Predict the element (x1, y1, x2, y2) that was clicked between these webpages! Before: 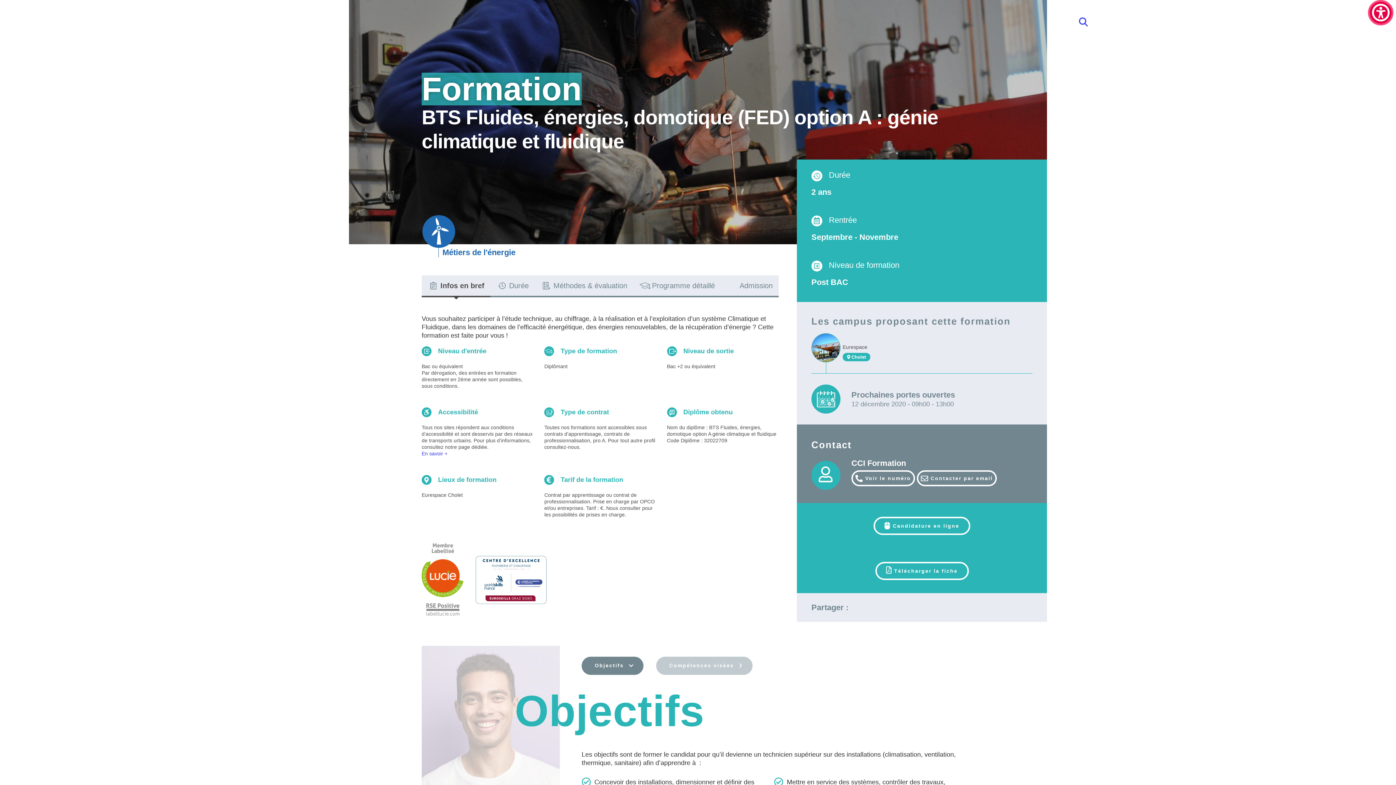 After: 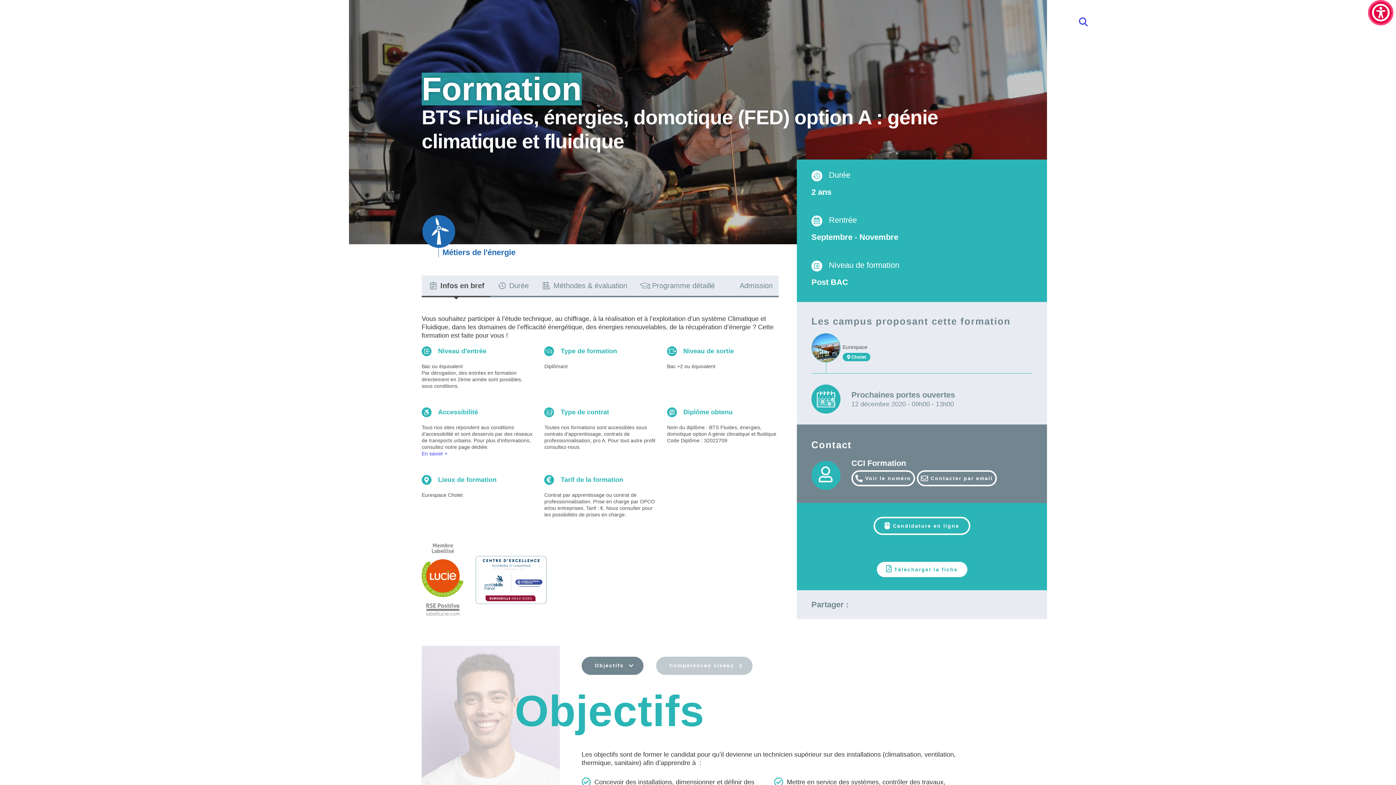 Action: label: Télécharger la fiche bbox: (875, 562, 968, 580)